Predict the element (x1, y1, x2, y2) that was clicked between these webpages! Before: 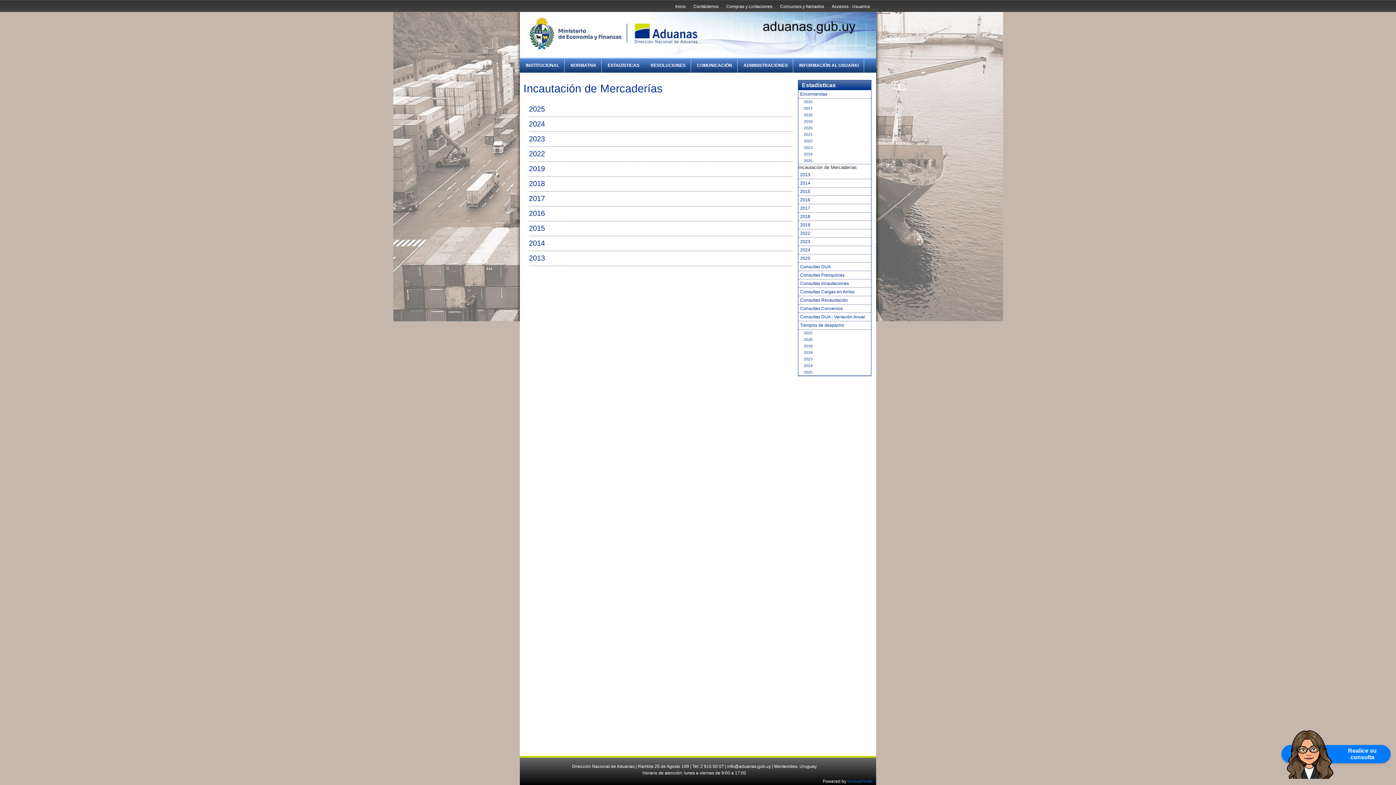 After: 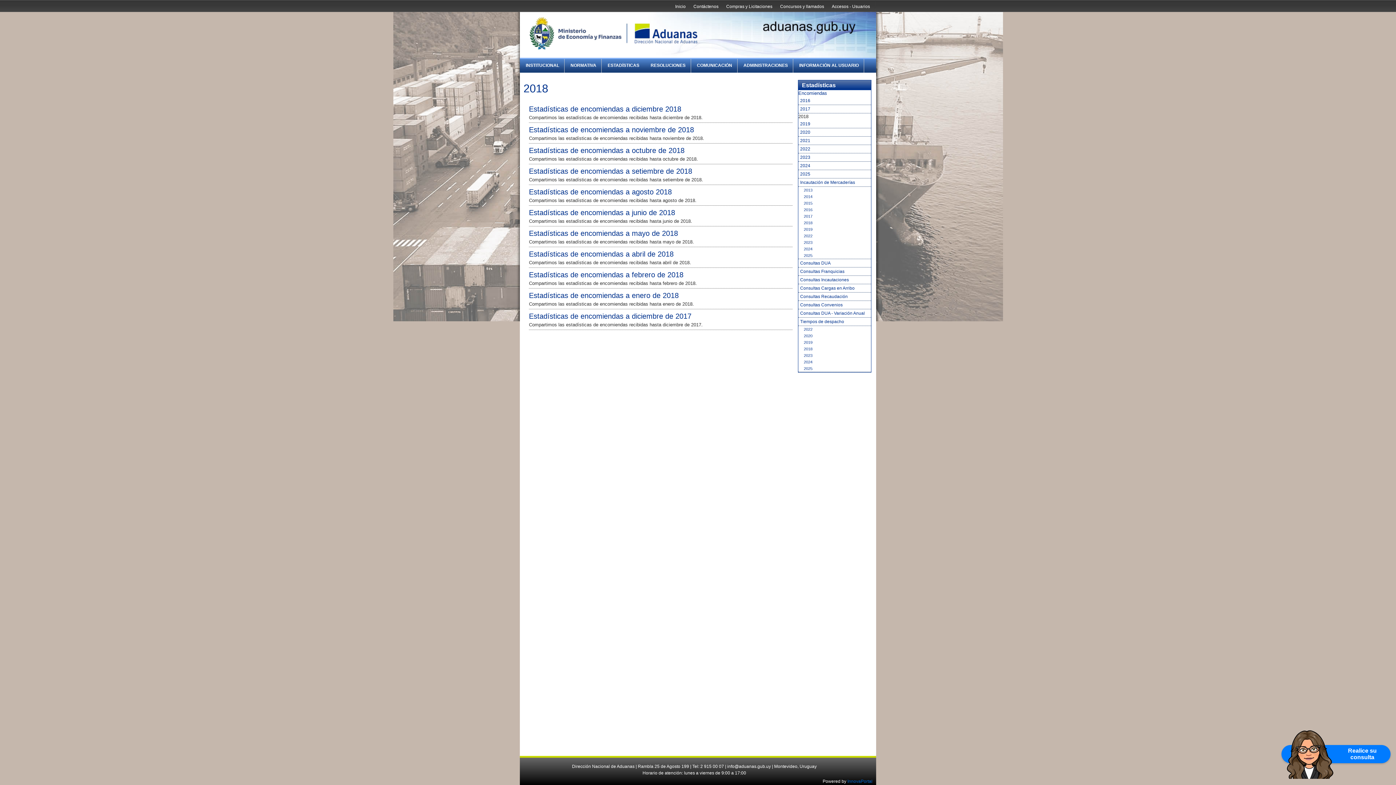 Action: bbox: (800, 111, 871, 118) label: 2018